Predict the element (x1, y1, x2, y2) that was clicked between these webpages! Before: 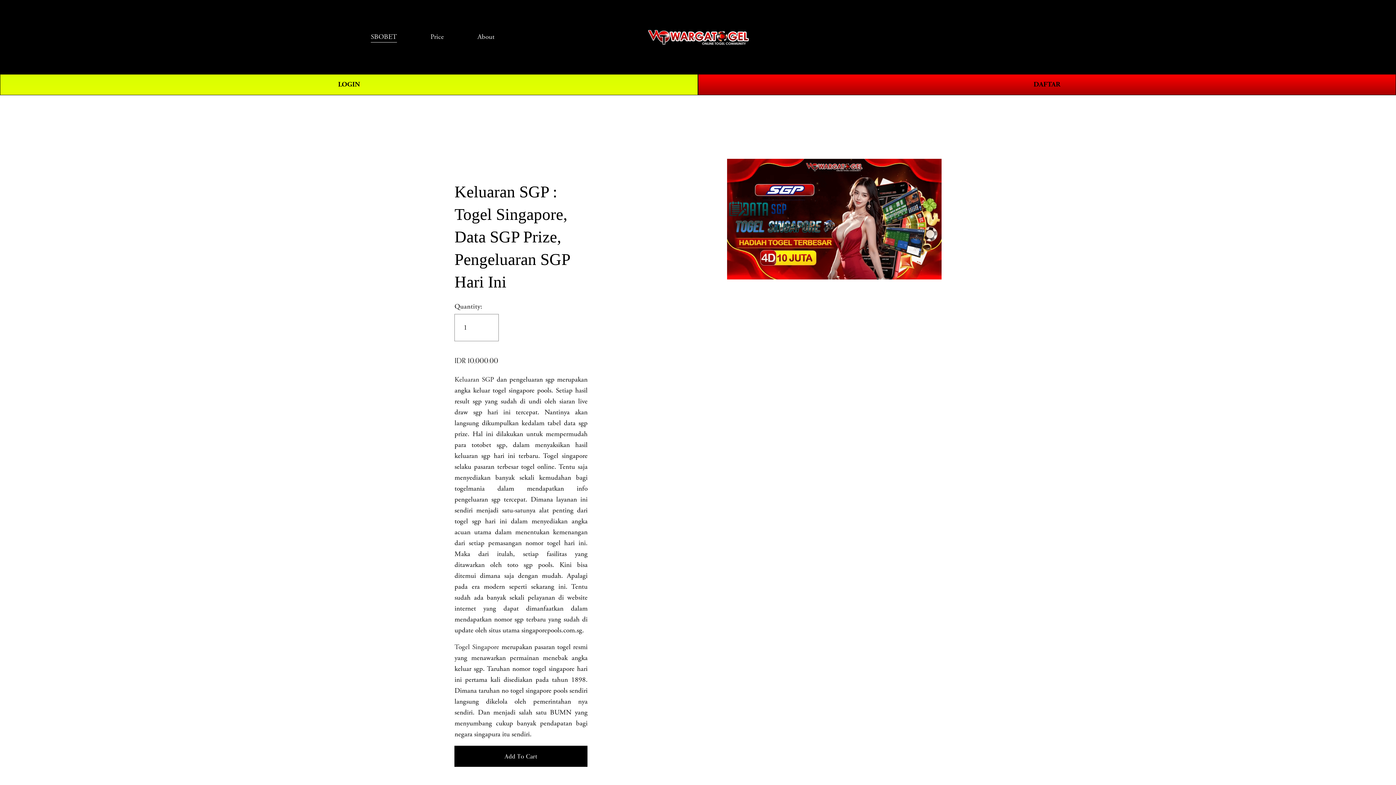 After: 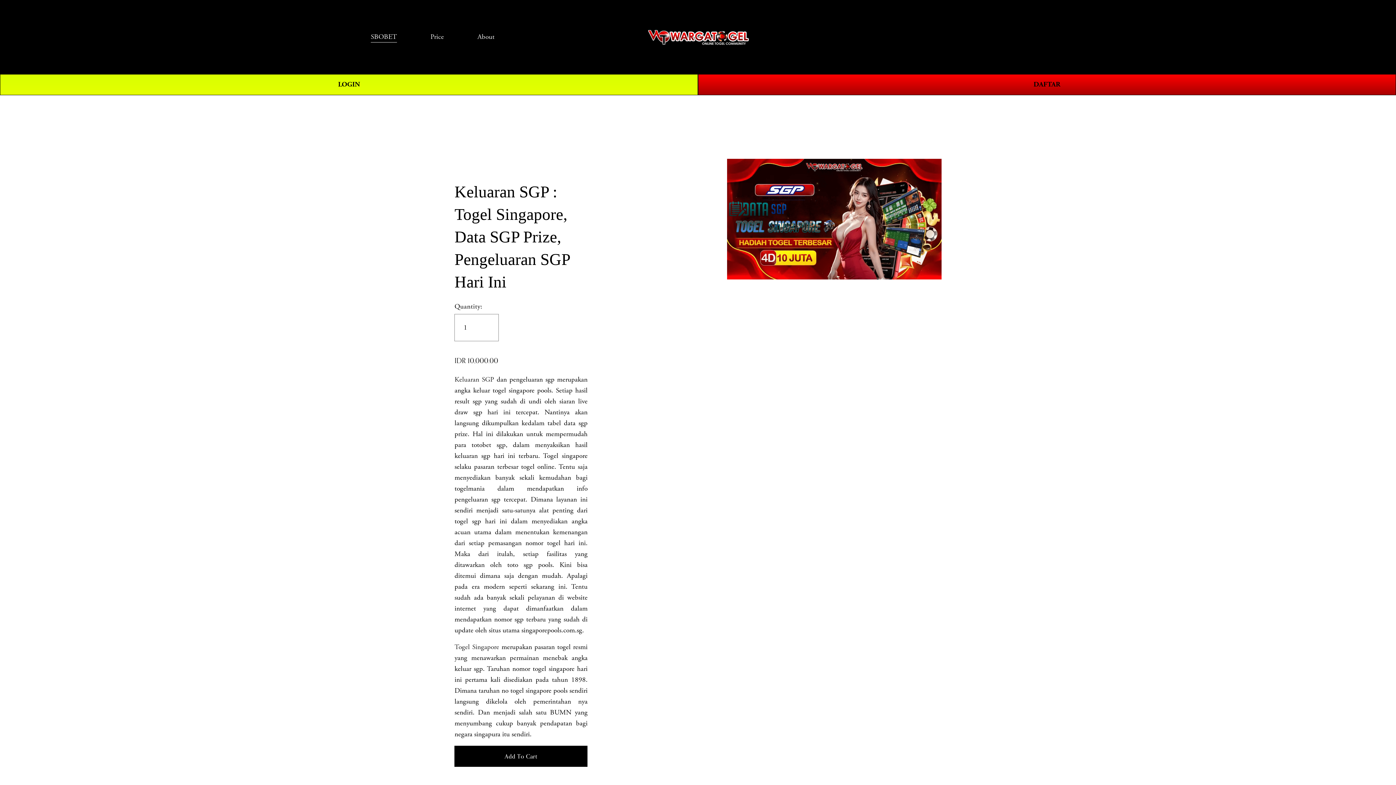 Action: label: Togel Singapore bbox: (454, 643, 499, 652)